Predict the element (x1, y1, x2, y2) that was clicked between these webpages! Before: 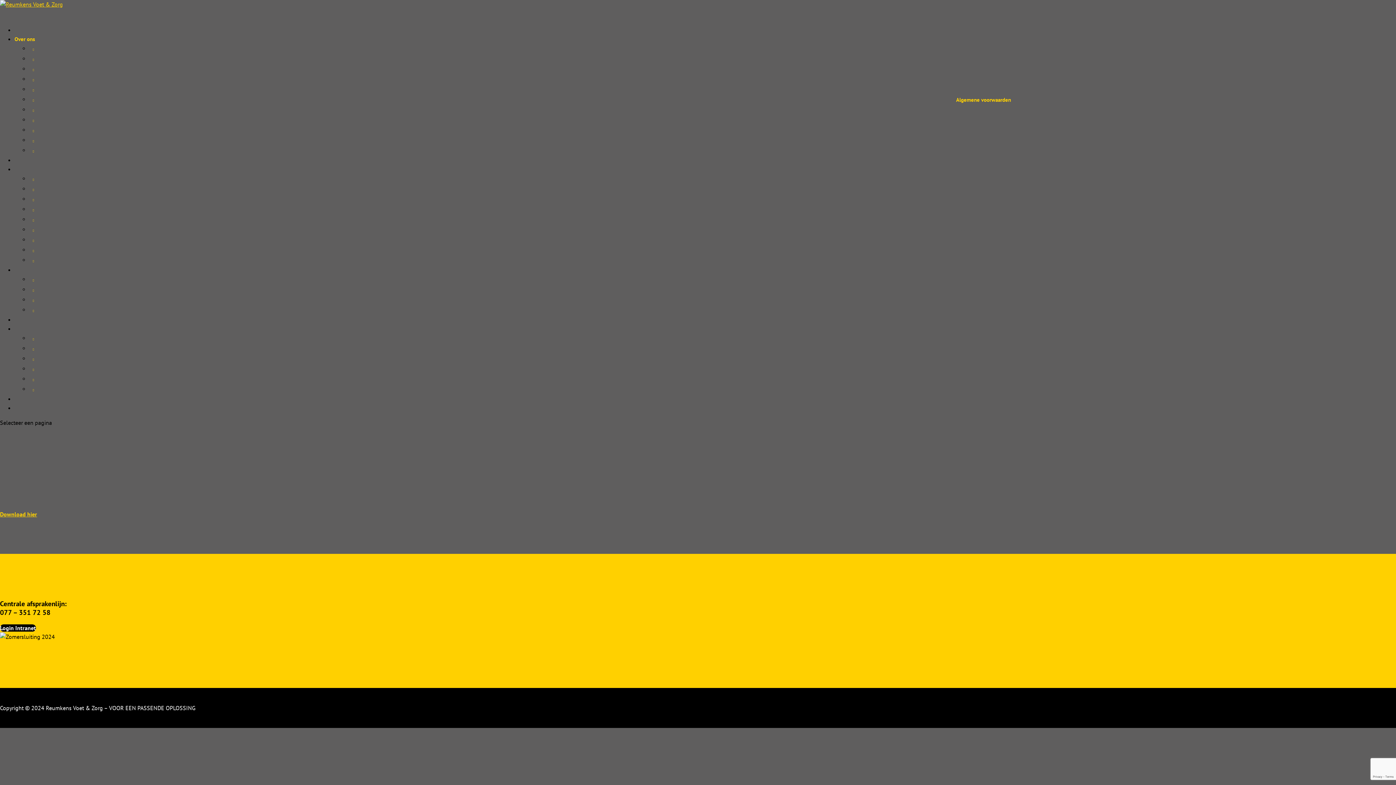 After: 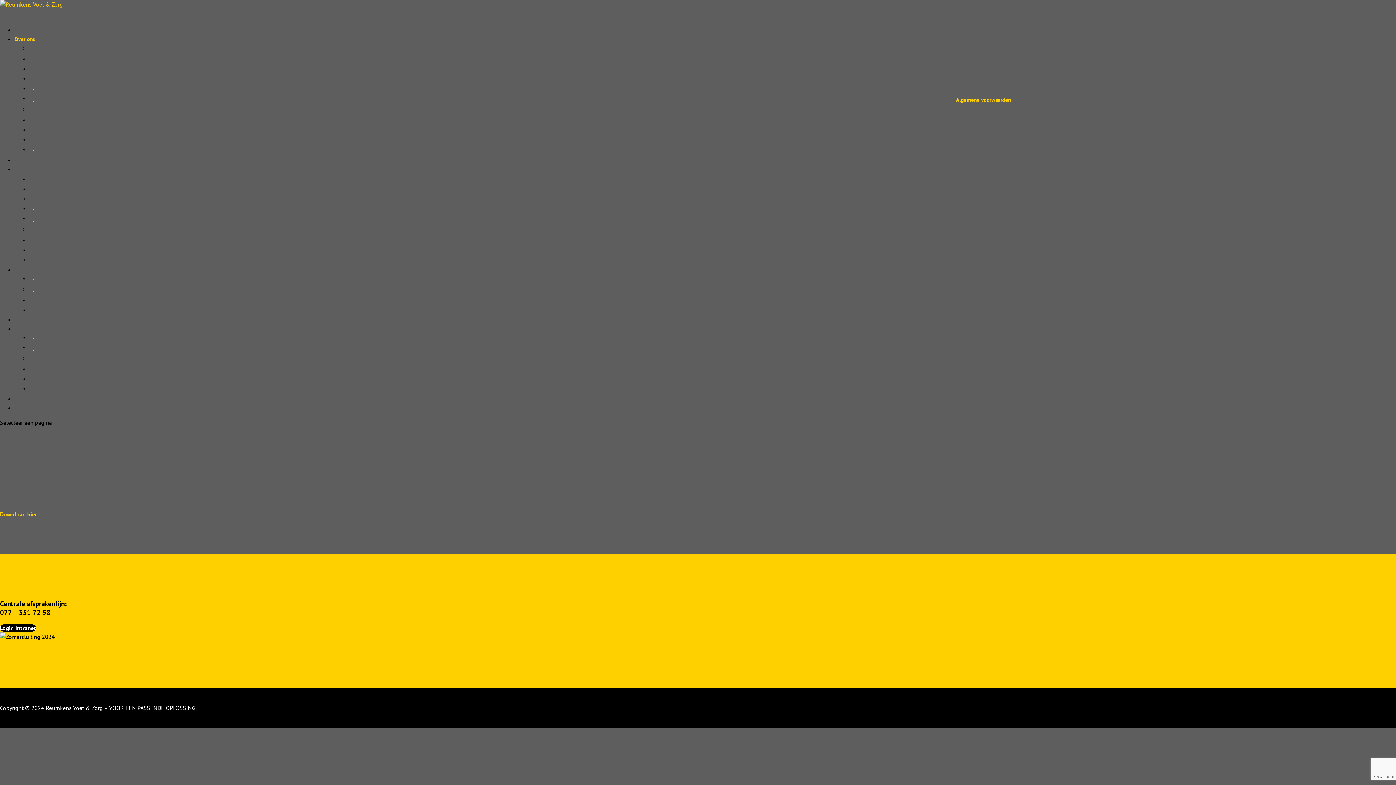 Action: bbox: (14, 266, 44, 284) label: Voetklachten